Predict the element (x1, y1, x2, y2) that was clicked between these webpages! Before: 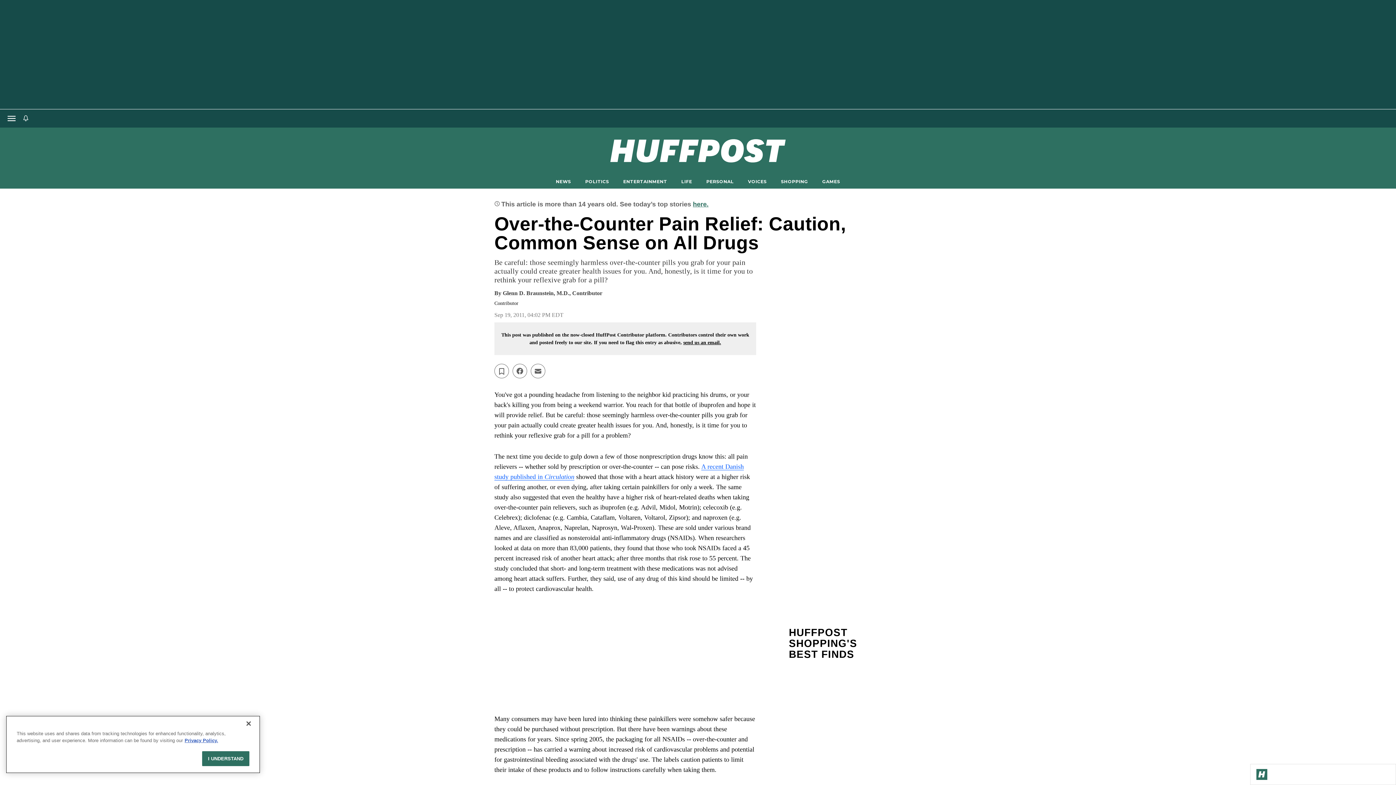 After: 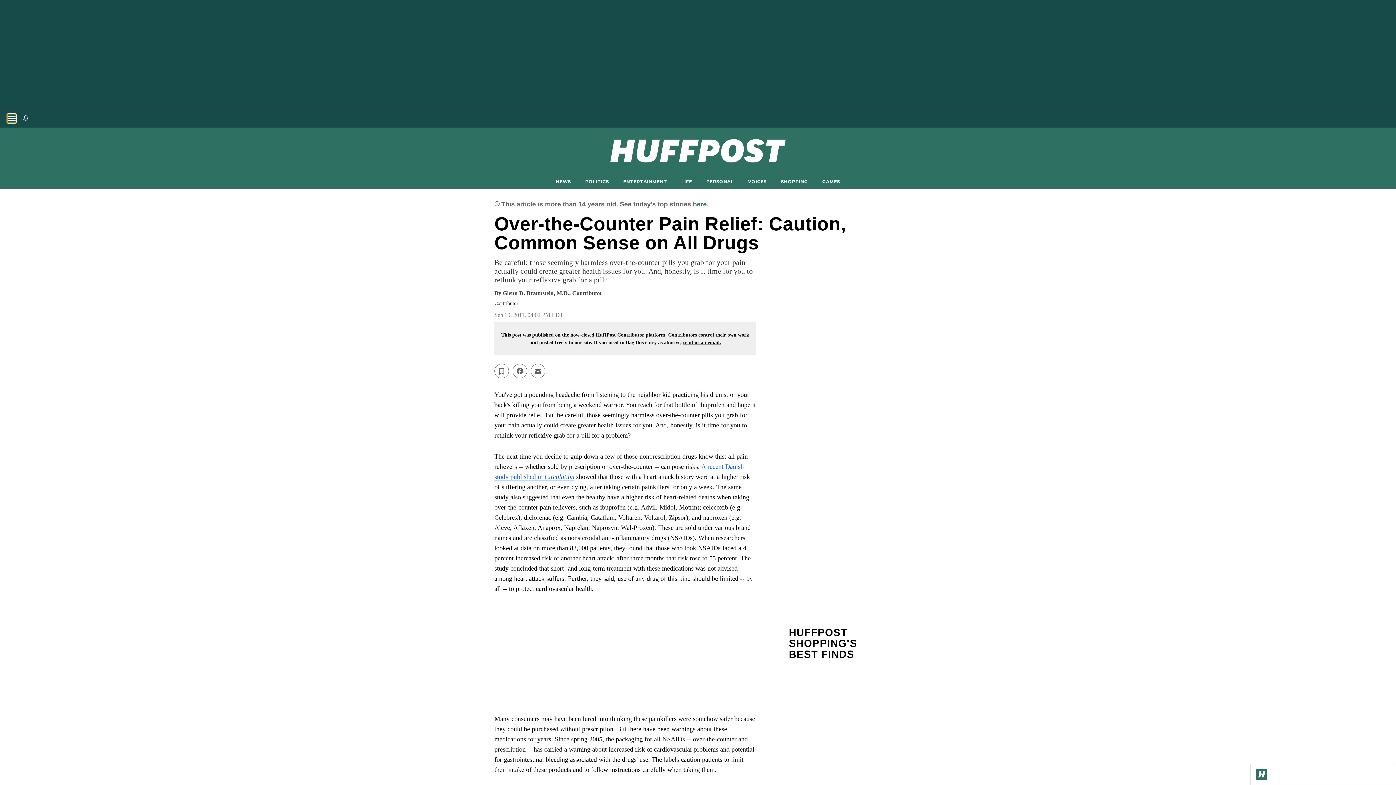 Action: label: Open main menu bbox: (7, 114, 16, 122)